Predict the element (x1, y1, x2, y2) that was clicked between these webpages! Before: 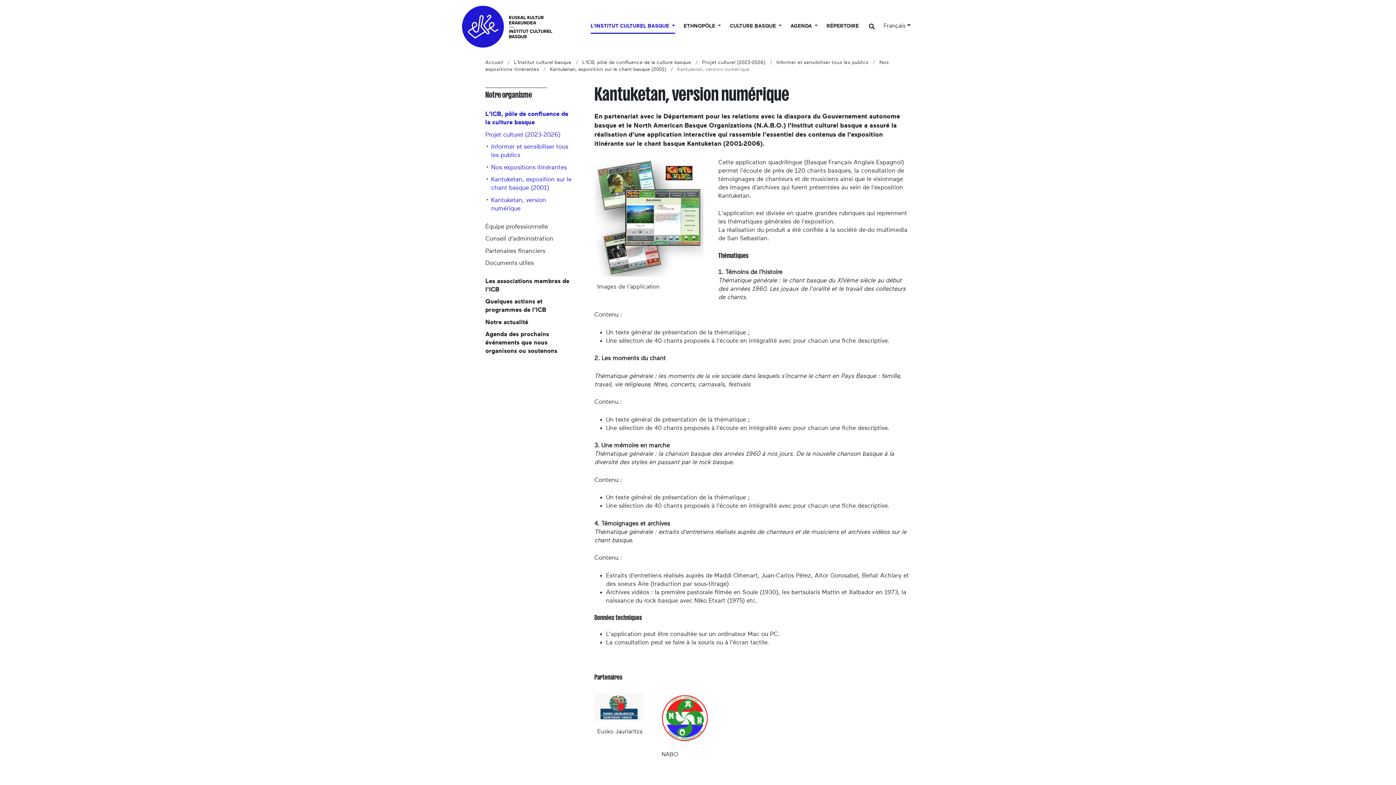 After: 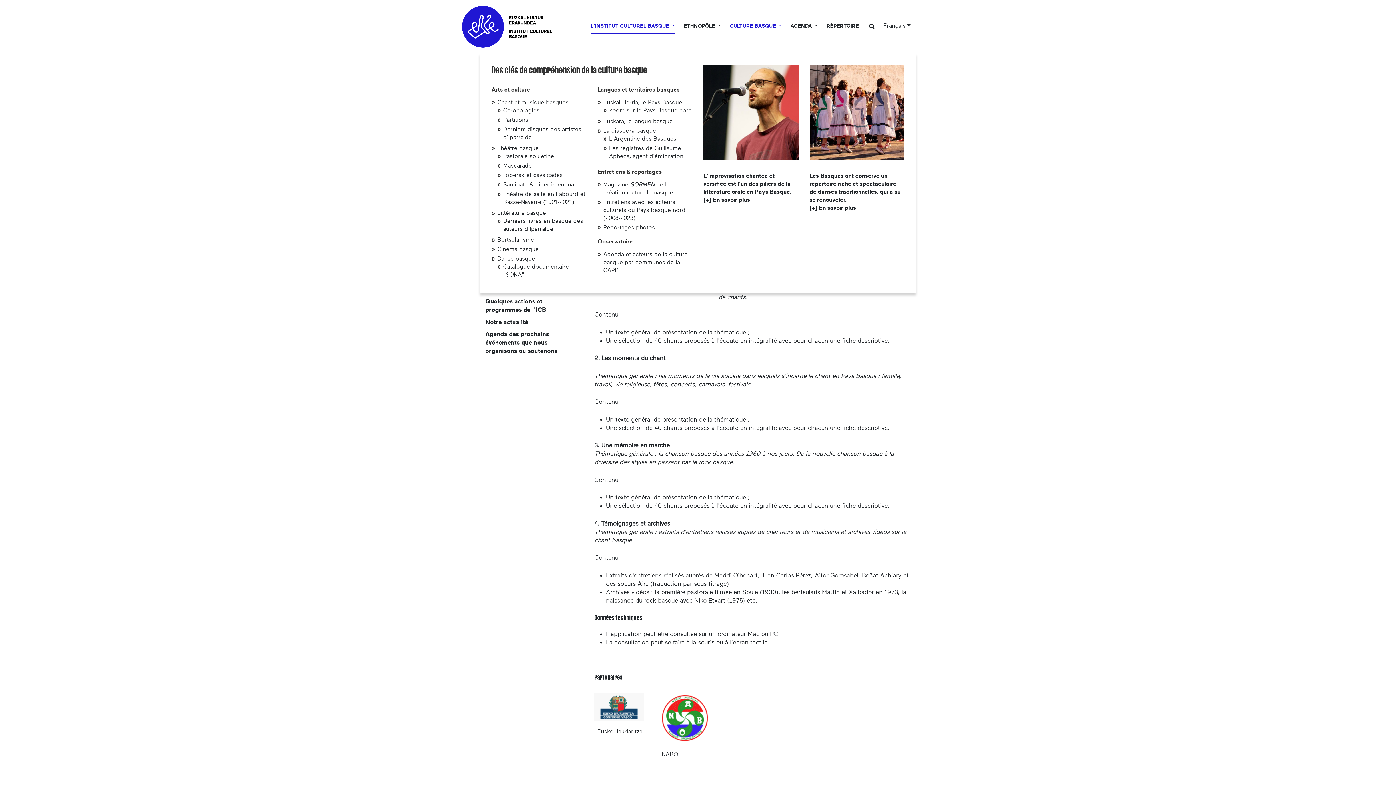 Action: label: CULTURE BASQUE  bbox: (729, 19, 781, 32)